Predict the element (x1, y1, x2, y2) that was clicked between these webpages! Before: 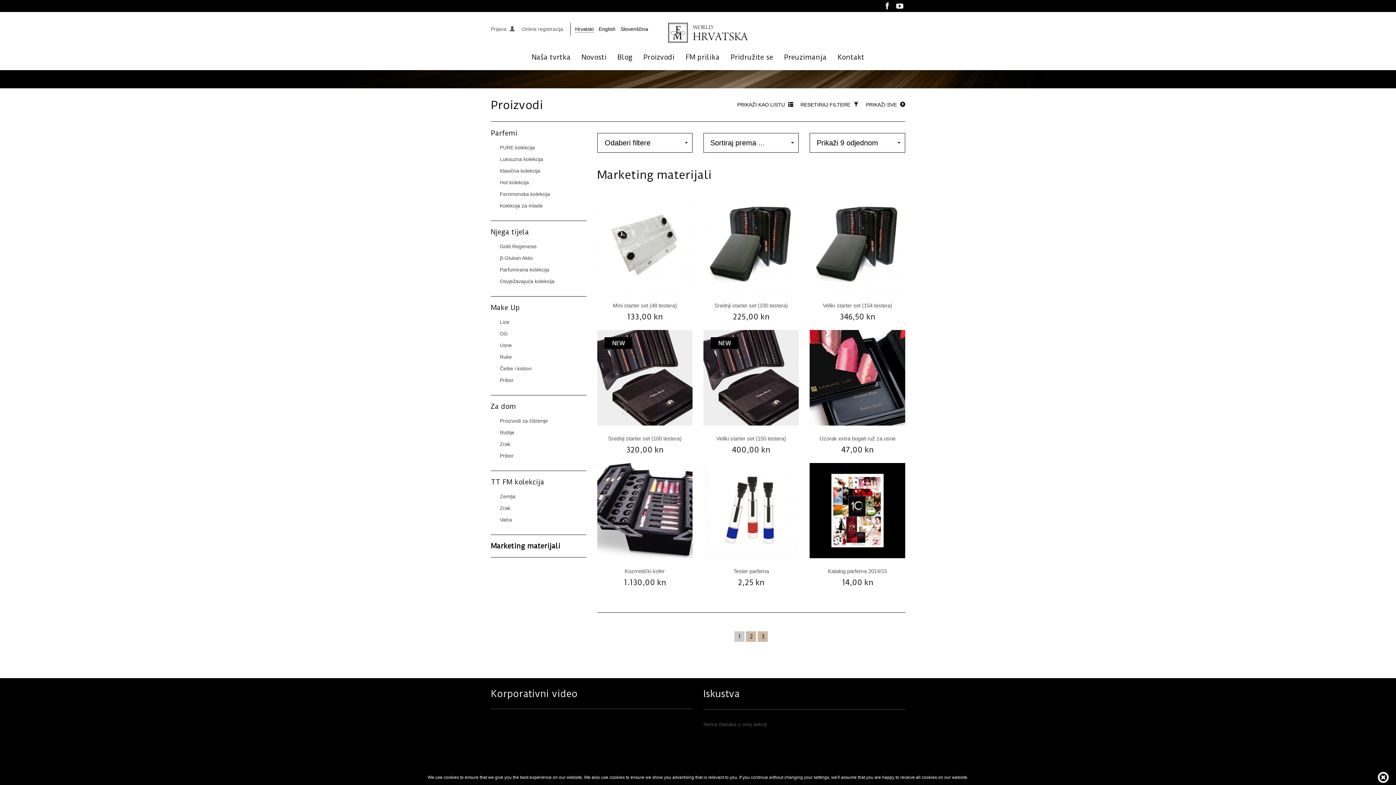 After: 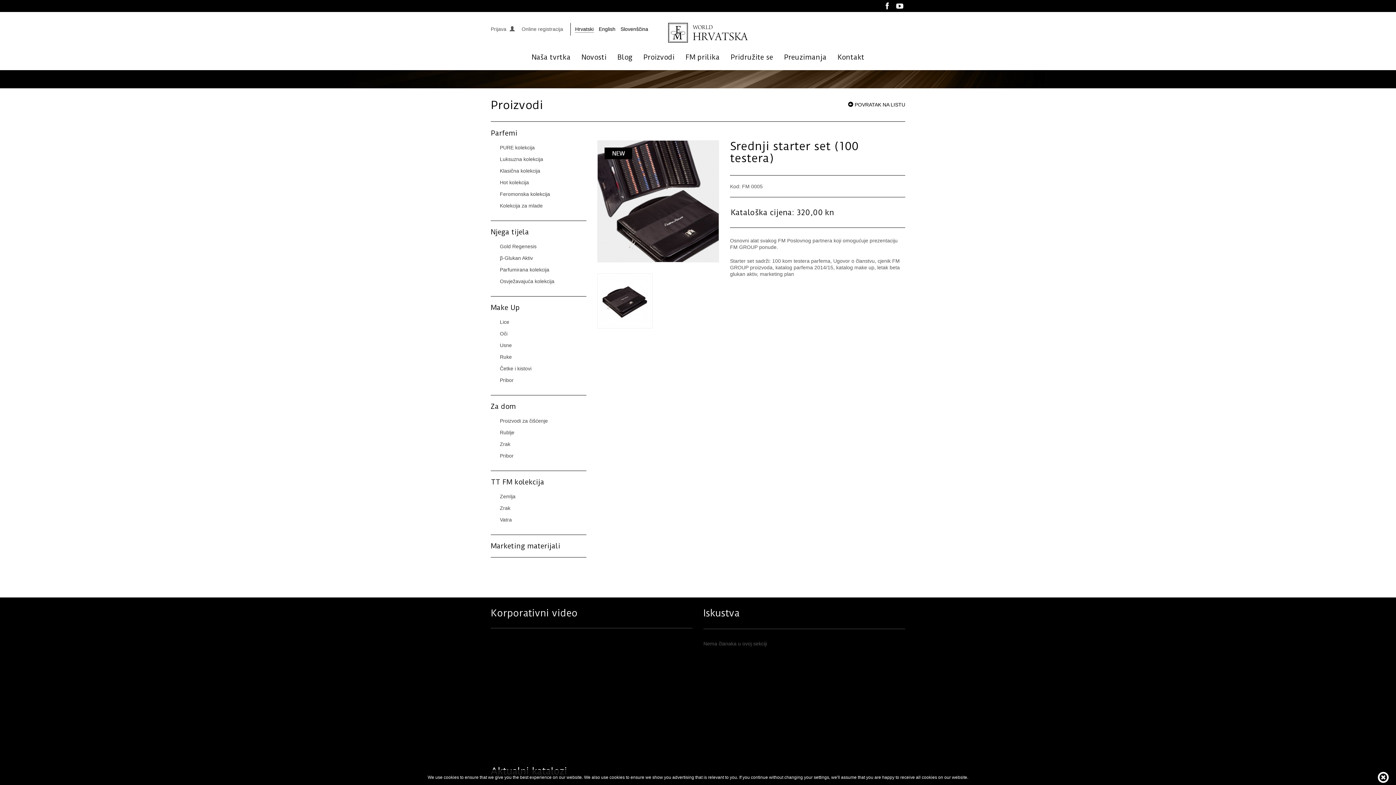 Action: bbox: (597, 330, 692, 463) label: Detalji proizvoda
Srednji starter set (100 testera)
320,00 kn